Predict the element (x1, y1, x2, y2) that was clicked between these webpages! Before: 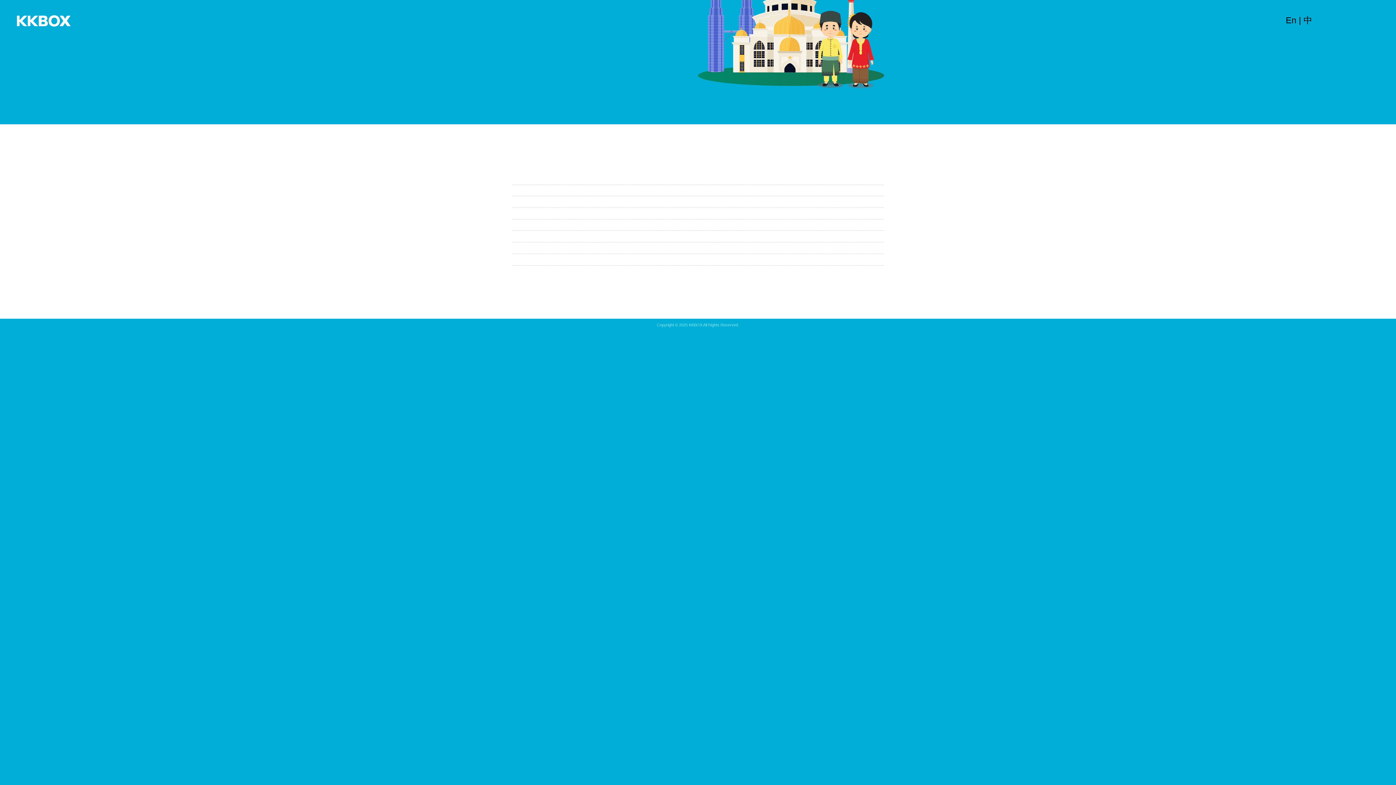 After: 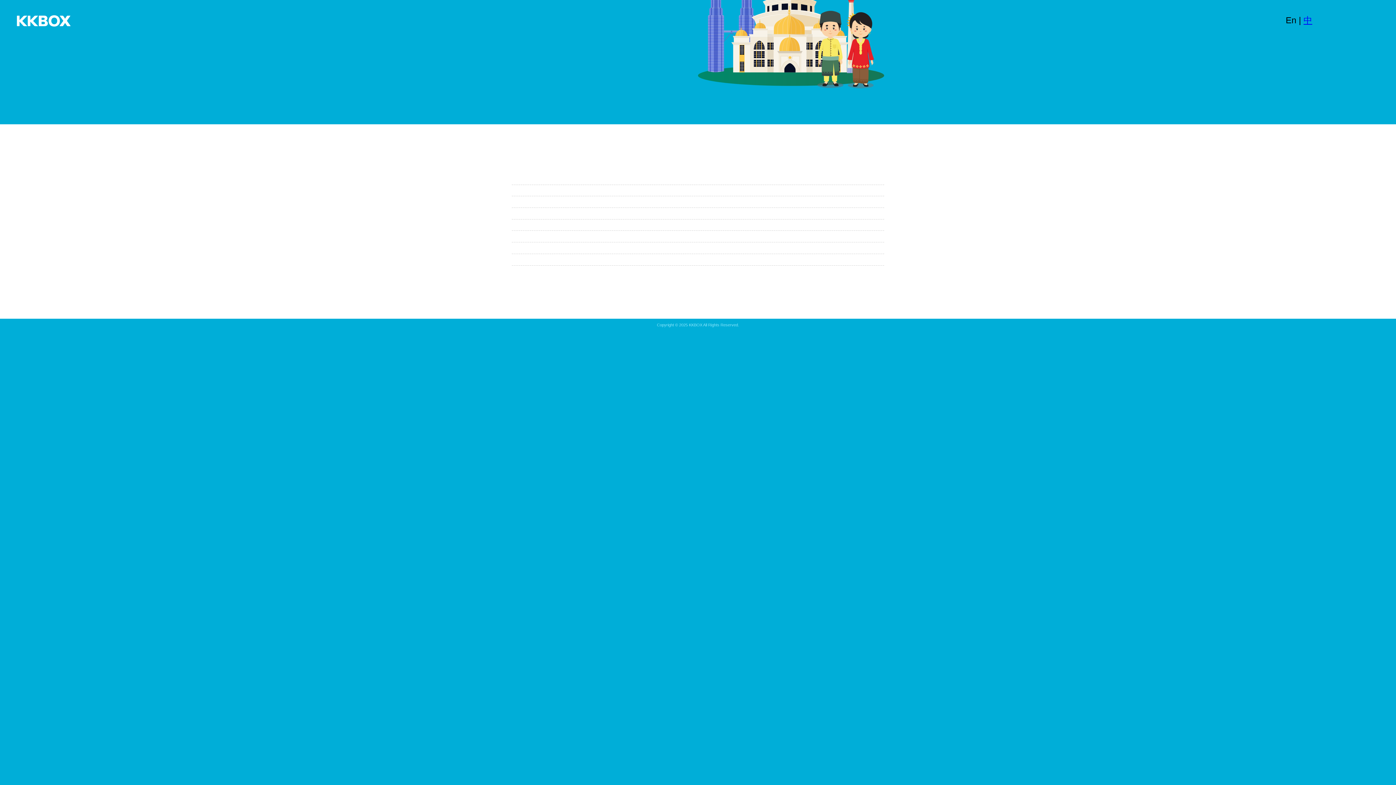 Action: bbox: (1303, 15, 1312, 25) label: 中